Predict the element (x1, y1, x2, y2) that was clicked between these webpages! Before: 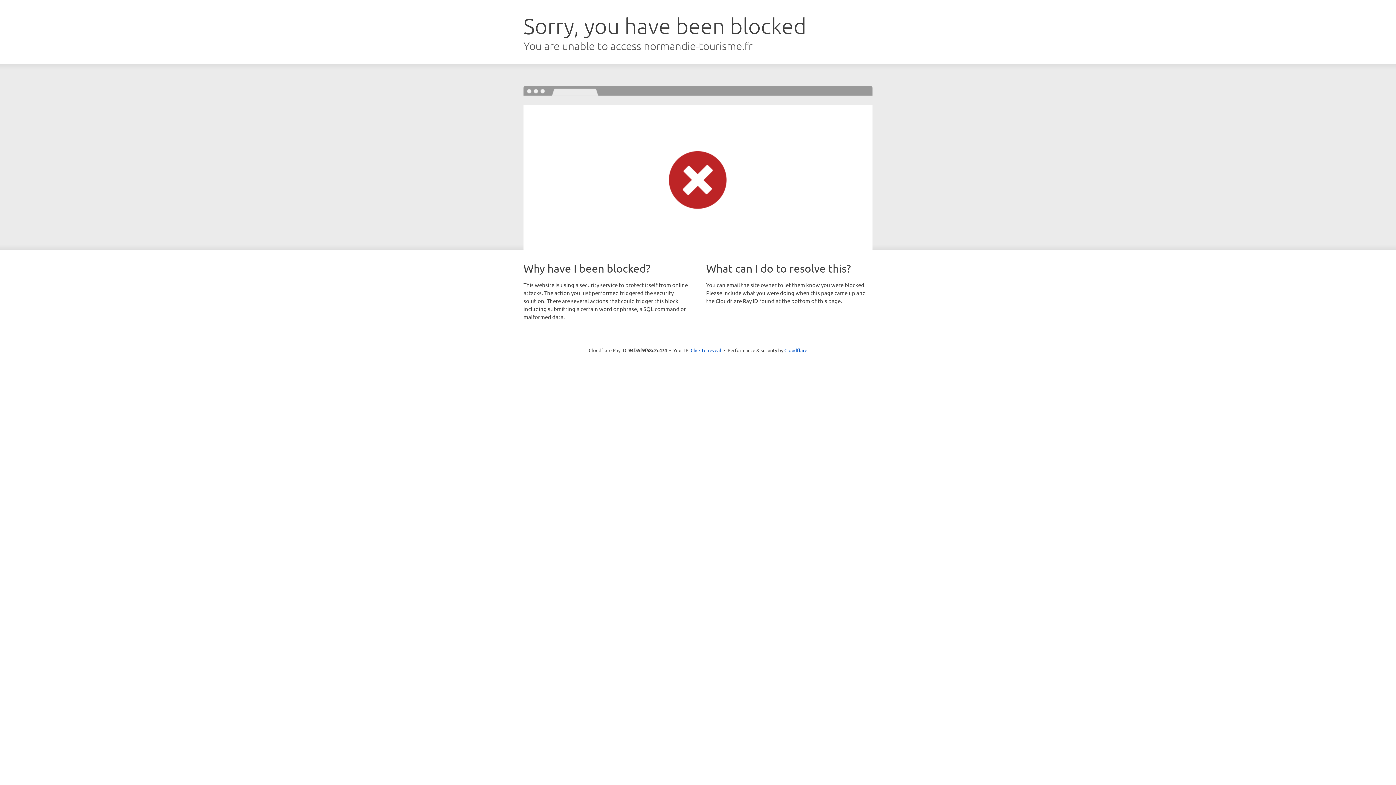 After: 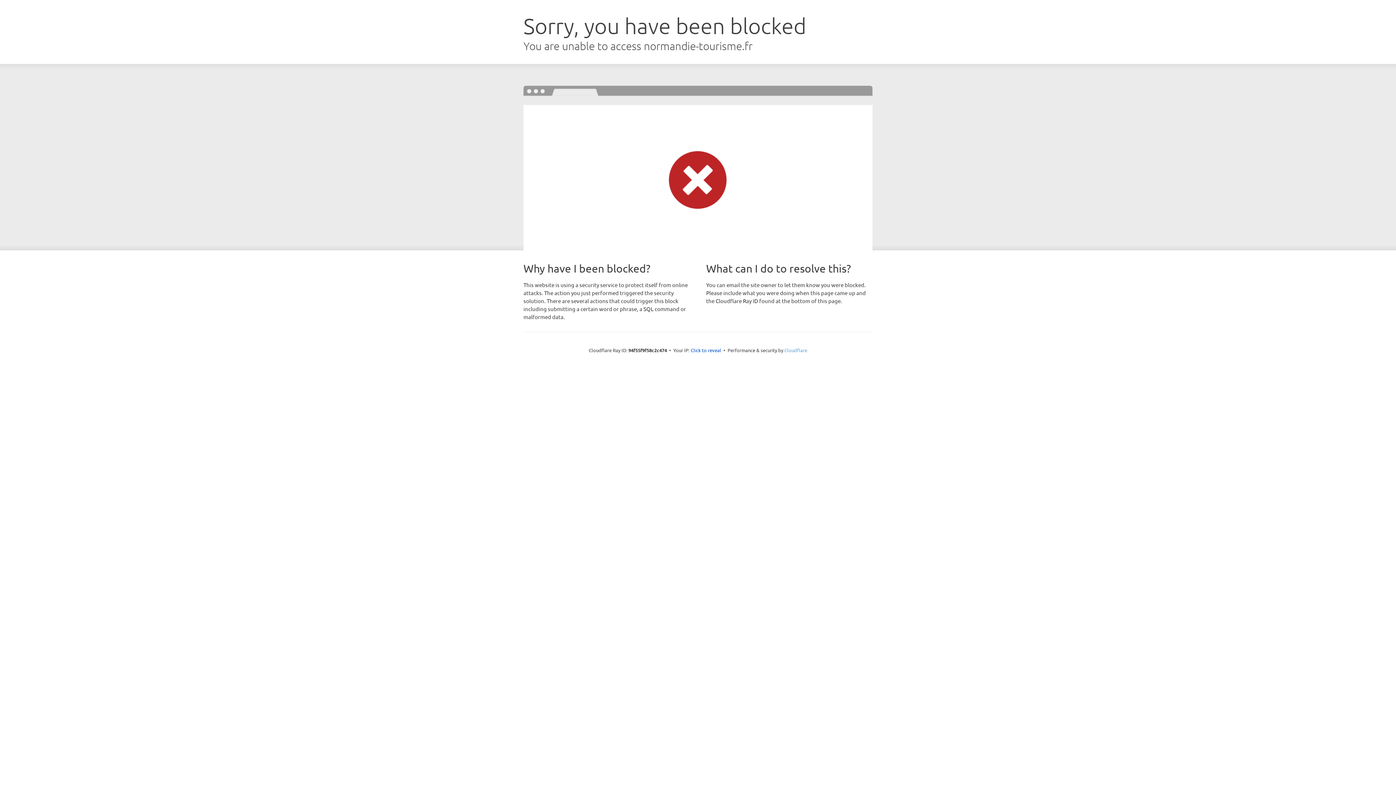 Action: label: Cloudflare bbox: (784, 347, 807, 353)